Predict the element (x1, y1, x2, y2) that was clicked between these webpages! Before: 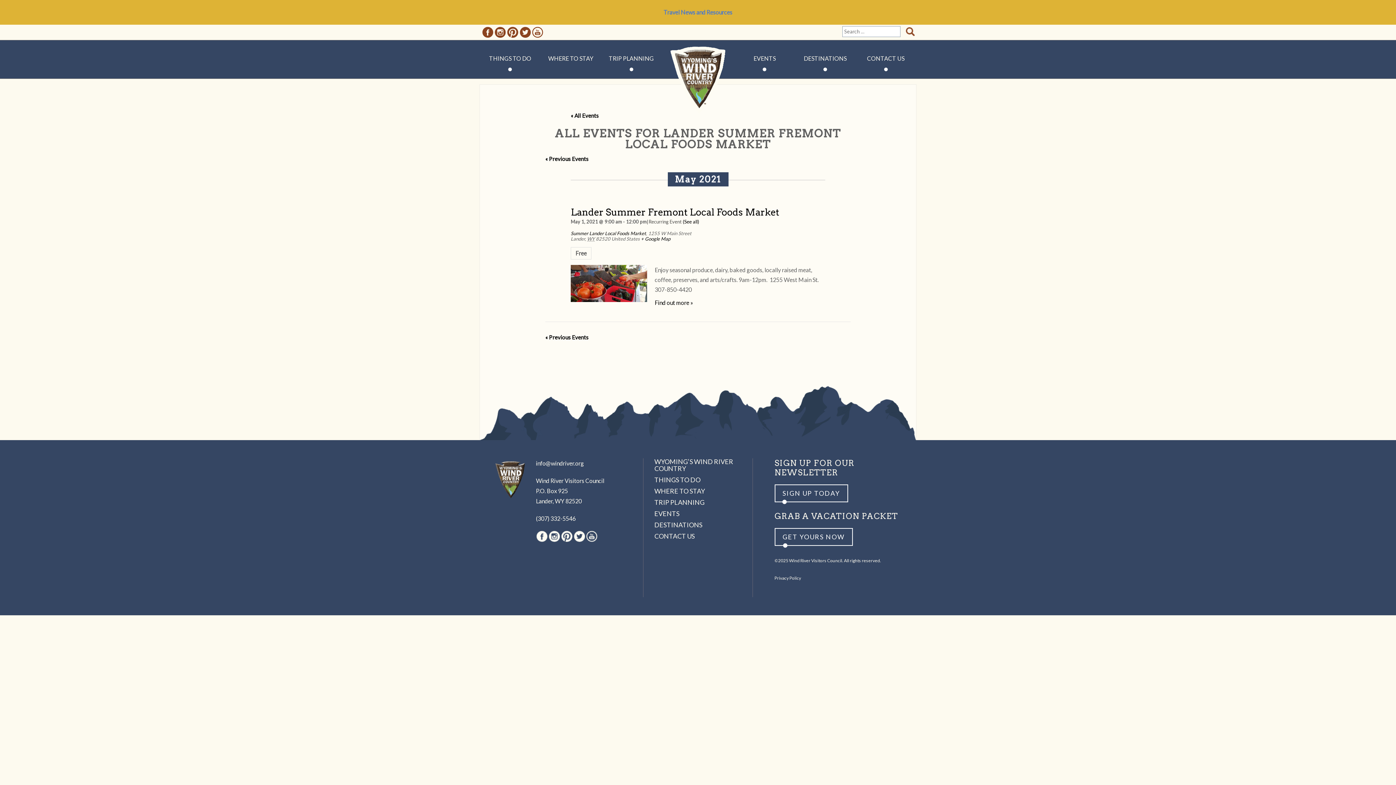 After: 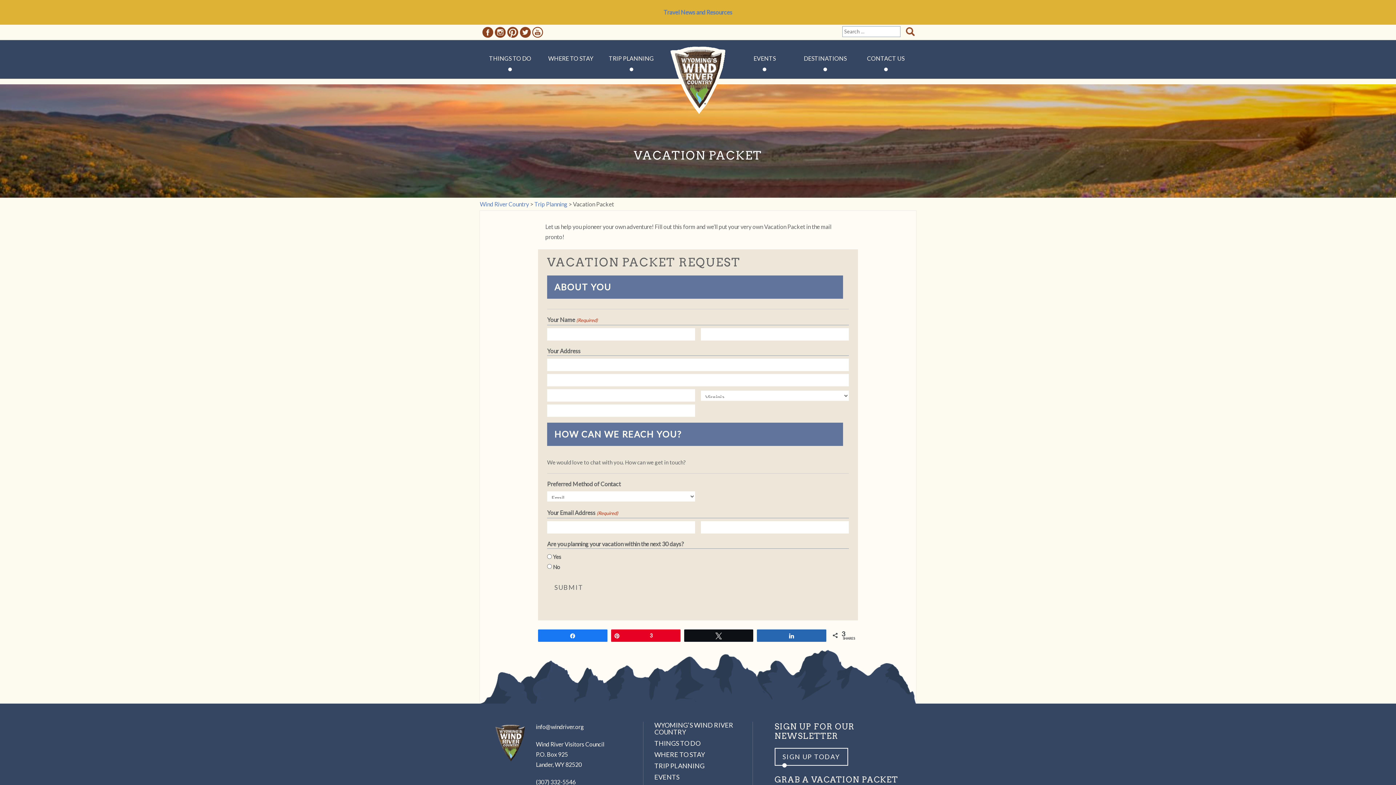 Action: label: GET YOURS NOW bbox: (774, 528, 852, 546)